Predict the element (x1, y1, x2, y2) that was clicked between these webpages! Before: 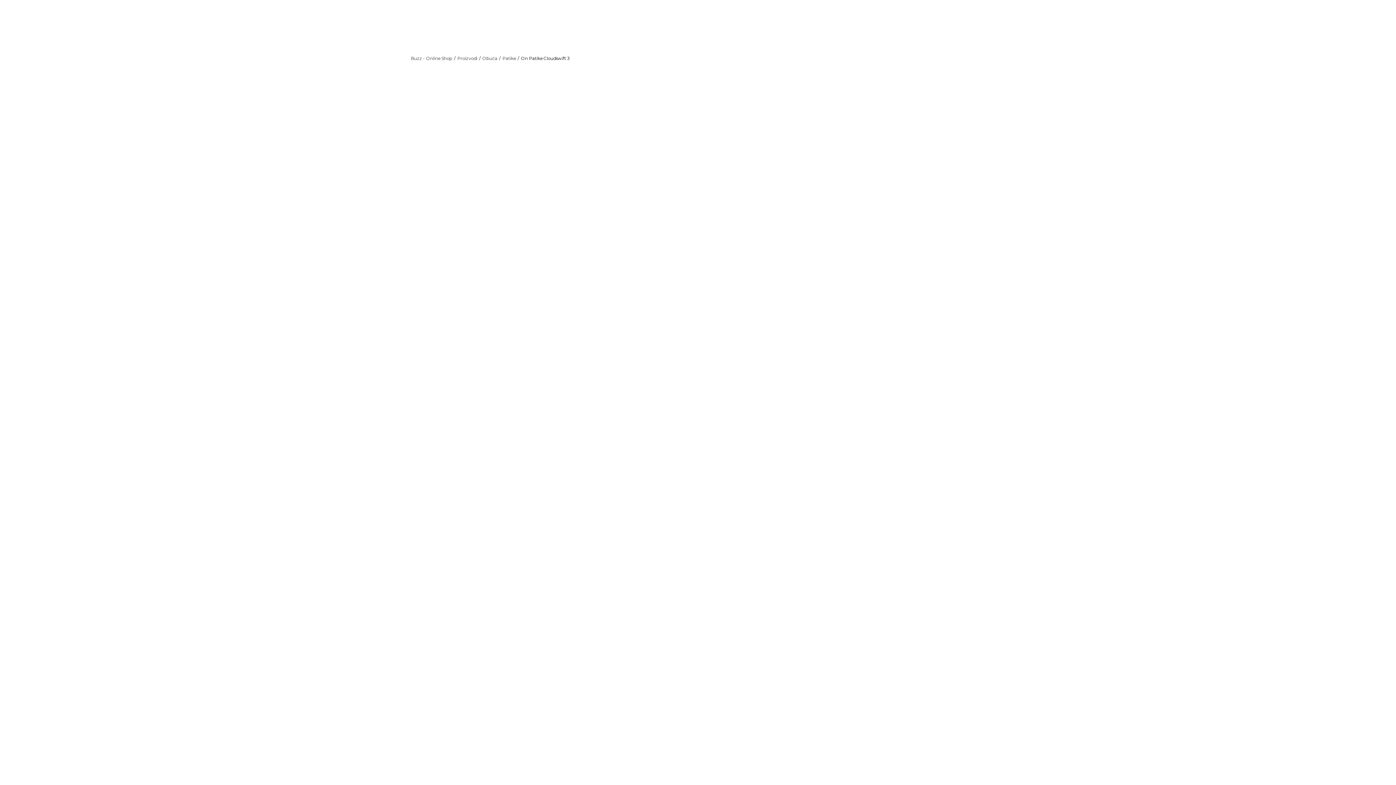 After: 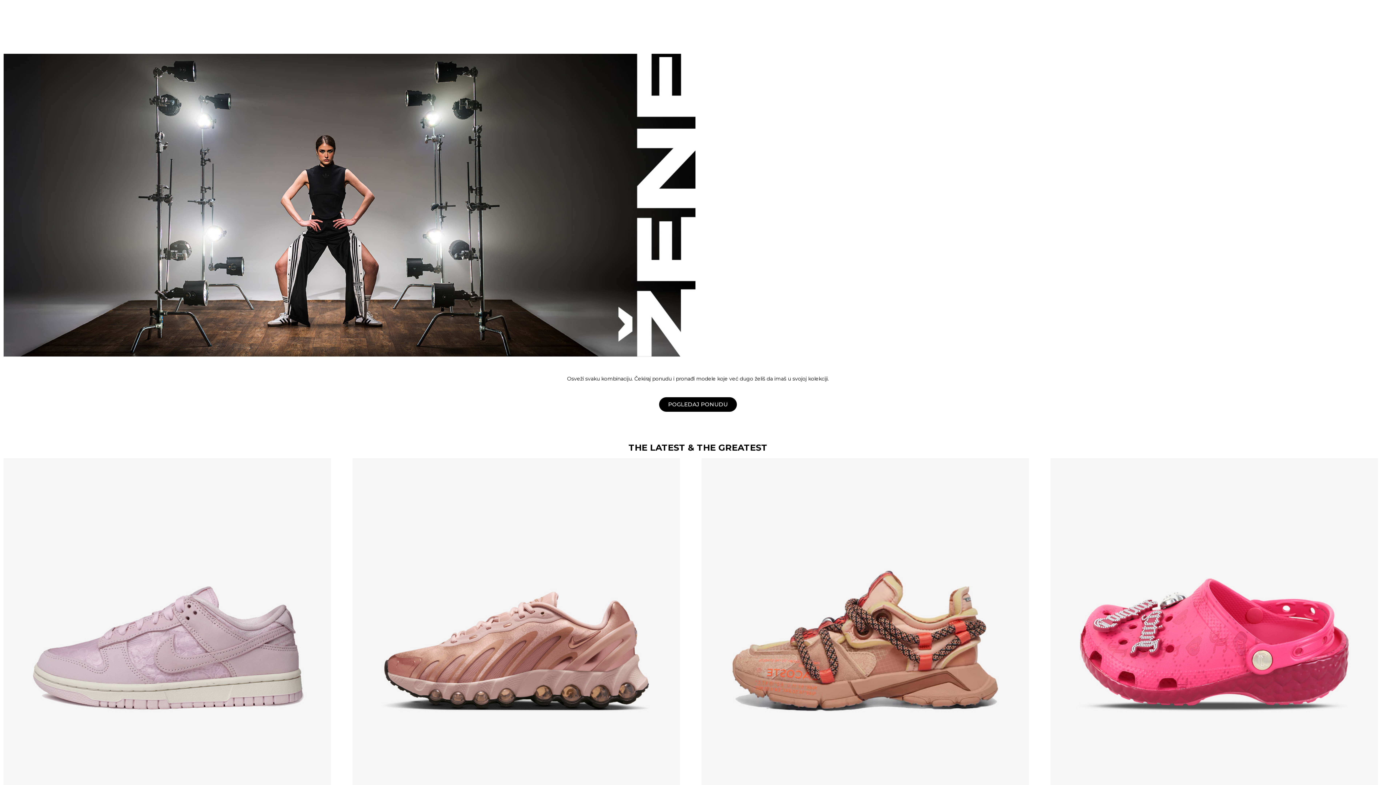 Action: label: ŽENE bbox: (140, 18, 162, 40)